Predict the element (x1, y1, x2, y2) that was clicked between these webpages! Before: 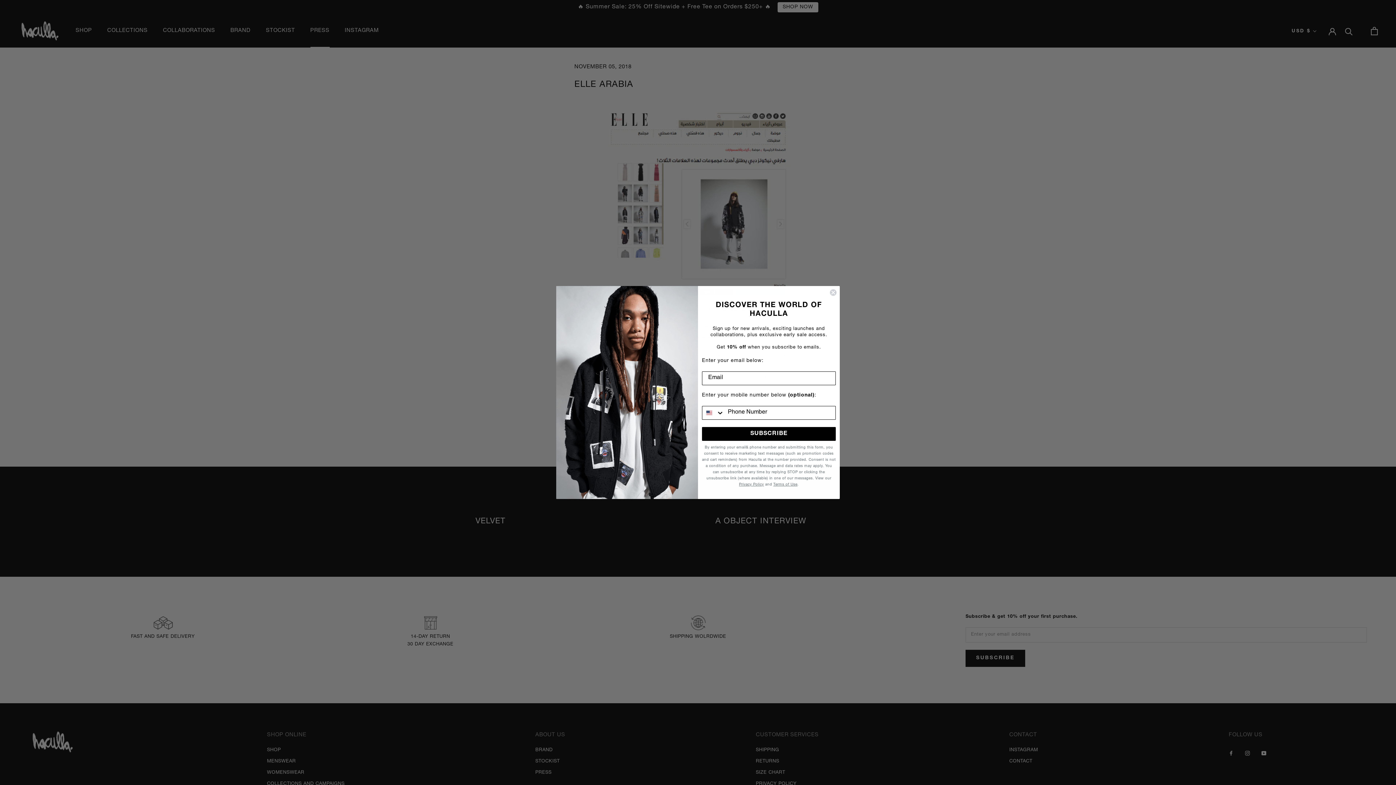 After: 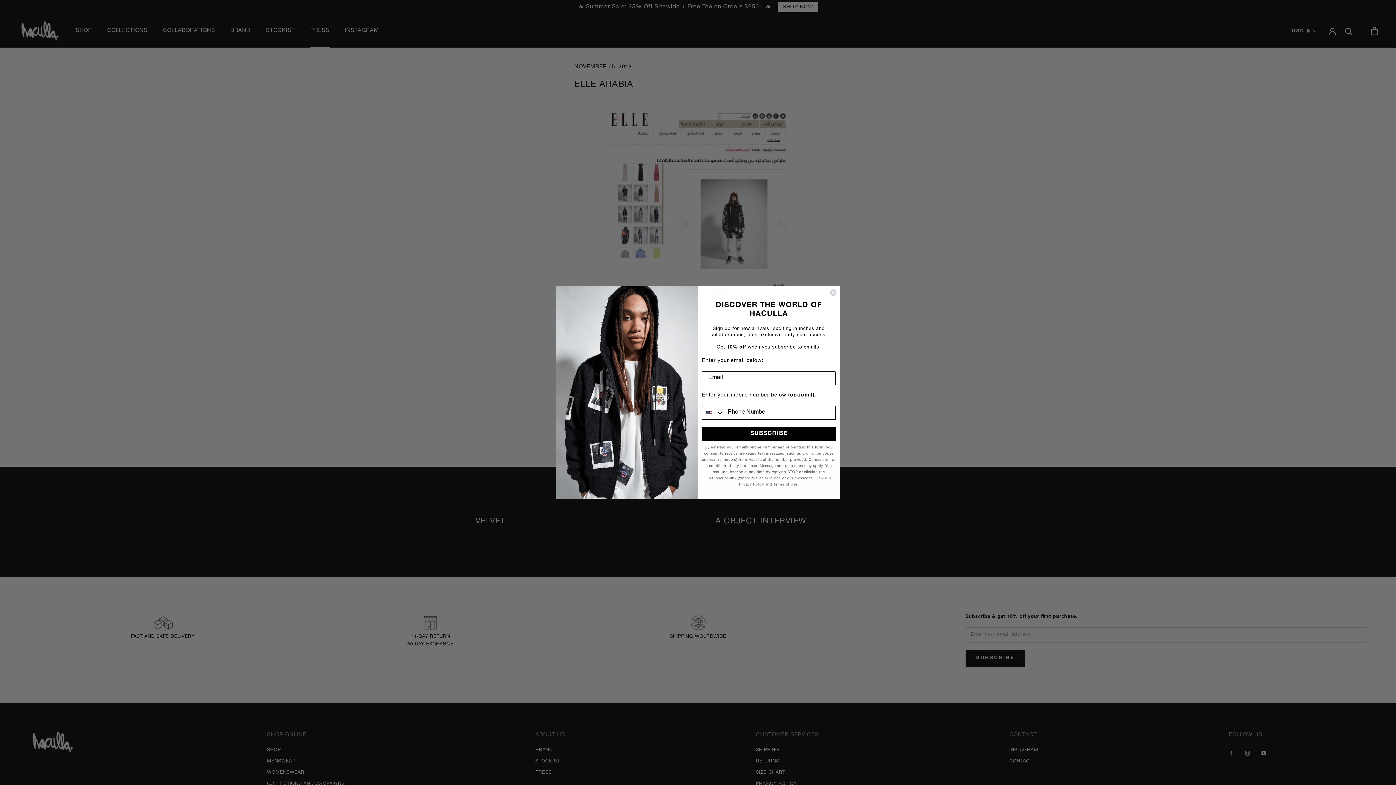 Action: bbox: (739, 494, 764, 498) label: Privacy Policy